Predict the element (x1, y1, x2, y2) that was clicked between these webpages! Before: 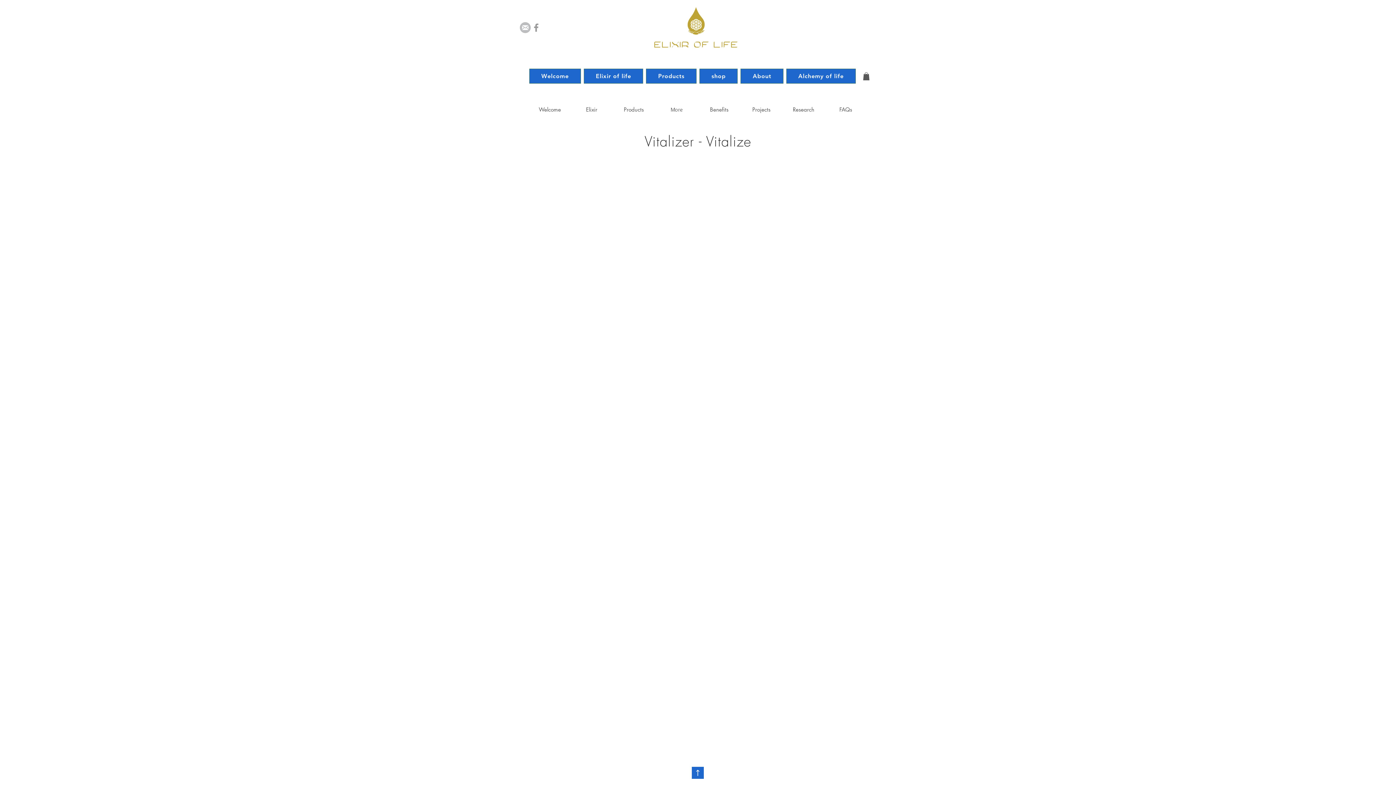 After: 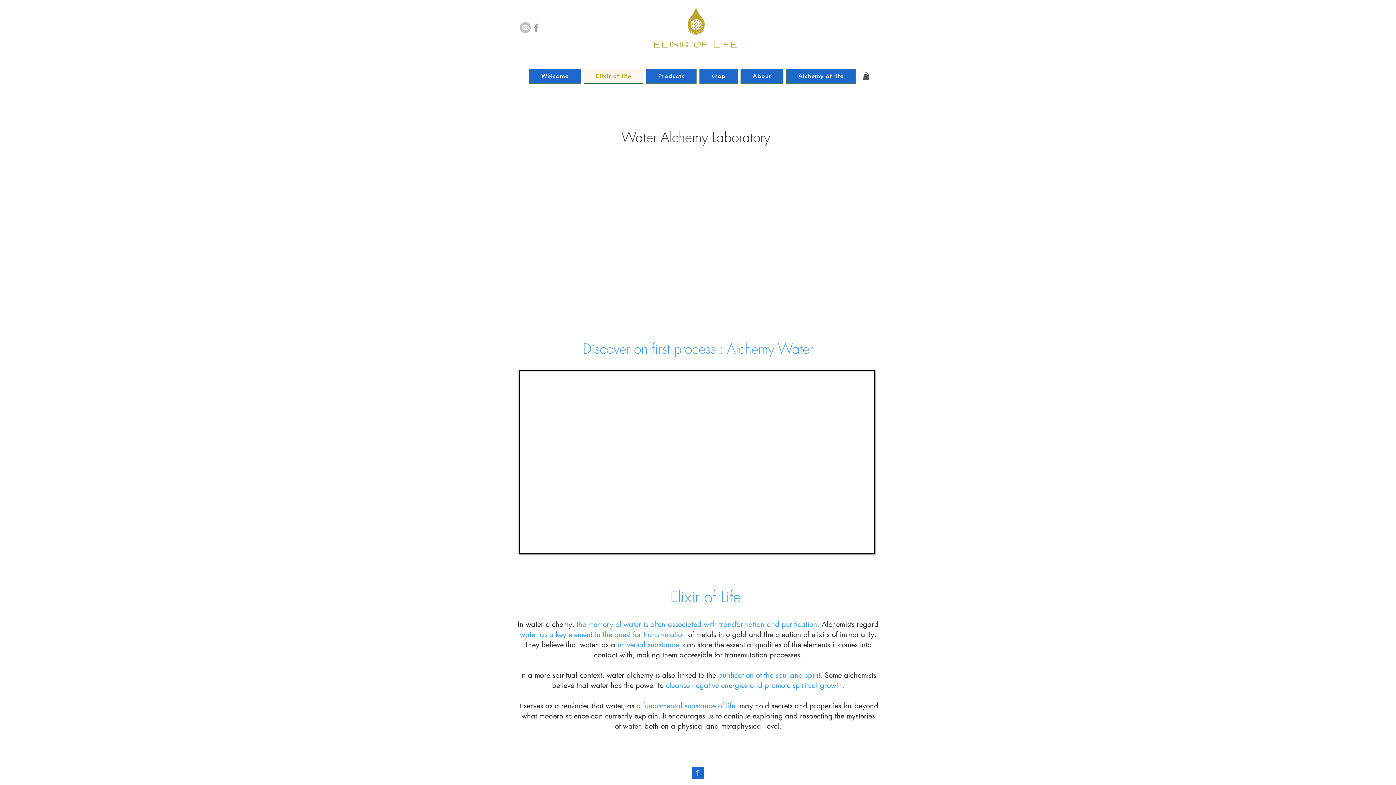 Action: bbox: (571, 102, 612, 116) label: Elixir